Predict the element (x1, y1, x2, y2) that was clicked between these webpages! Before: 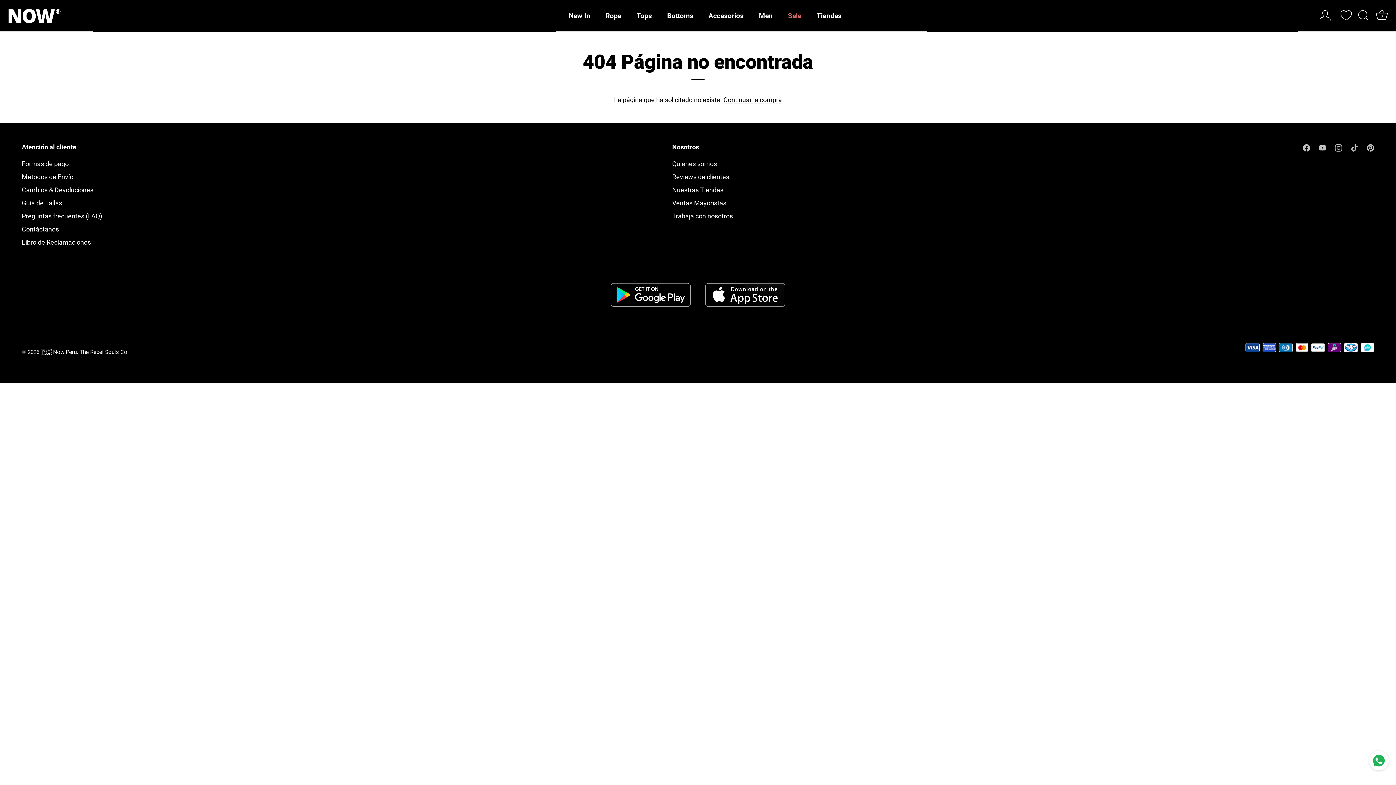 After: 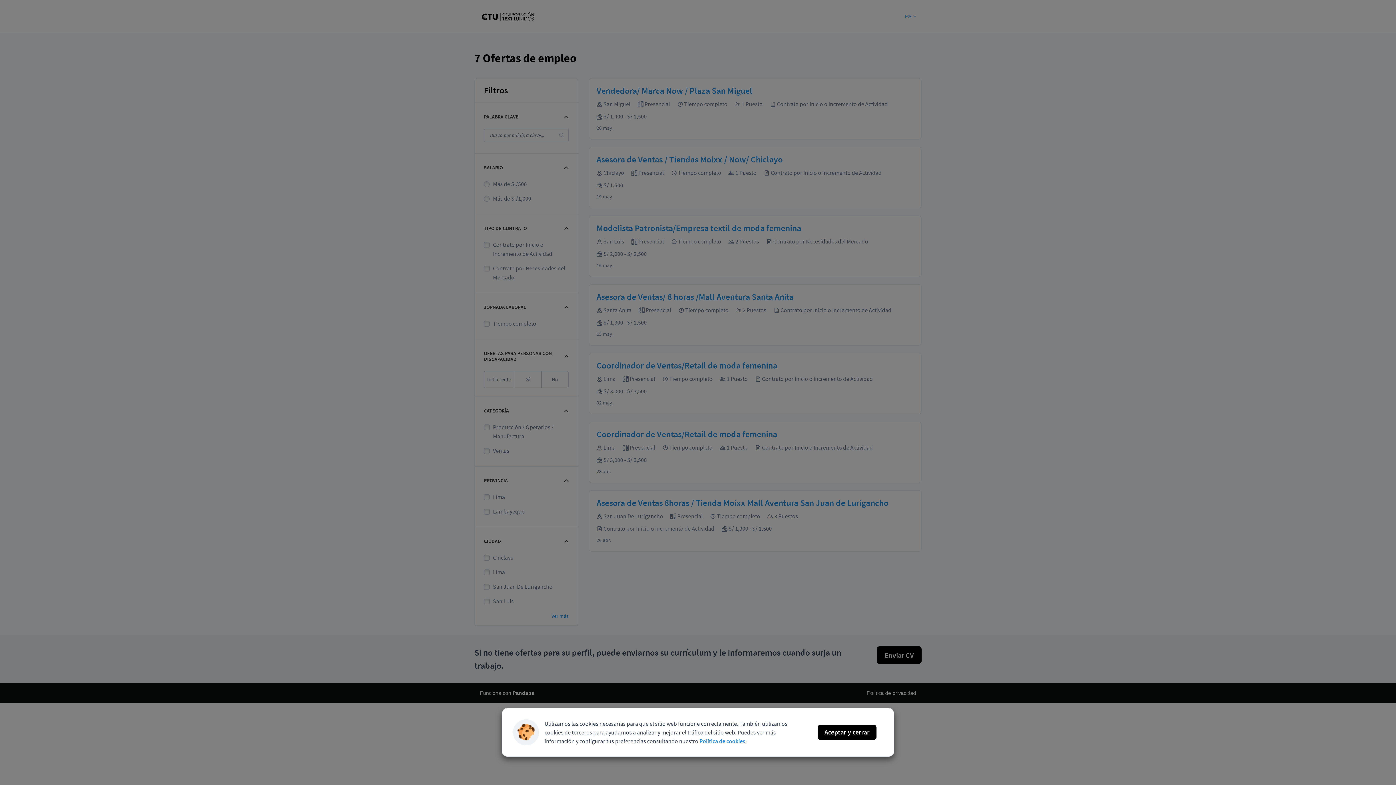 Action: bbox: (672, 212, 733, 220) label: Trabaja con nosotros